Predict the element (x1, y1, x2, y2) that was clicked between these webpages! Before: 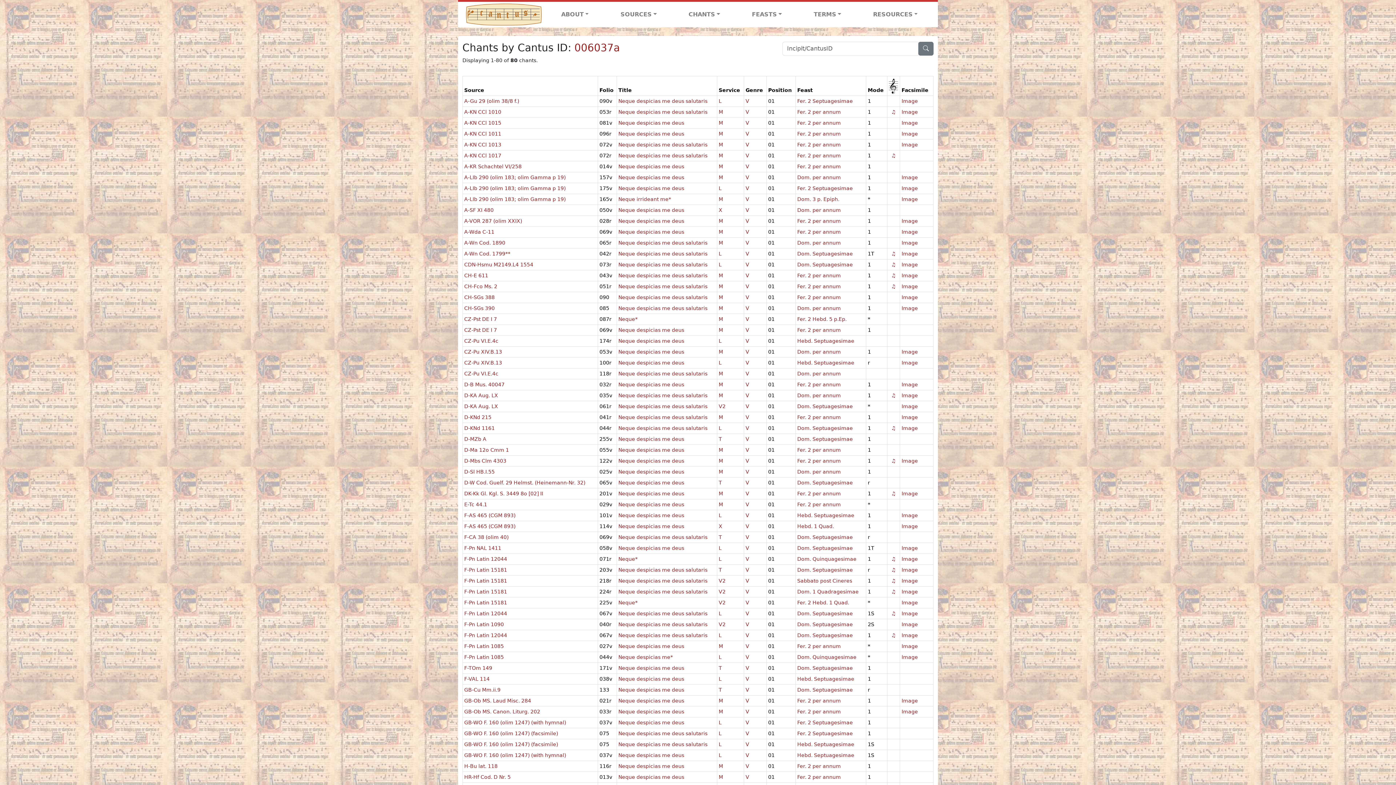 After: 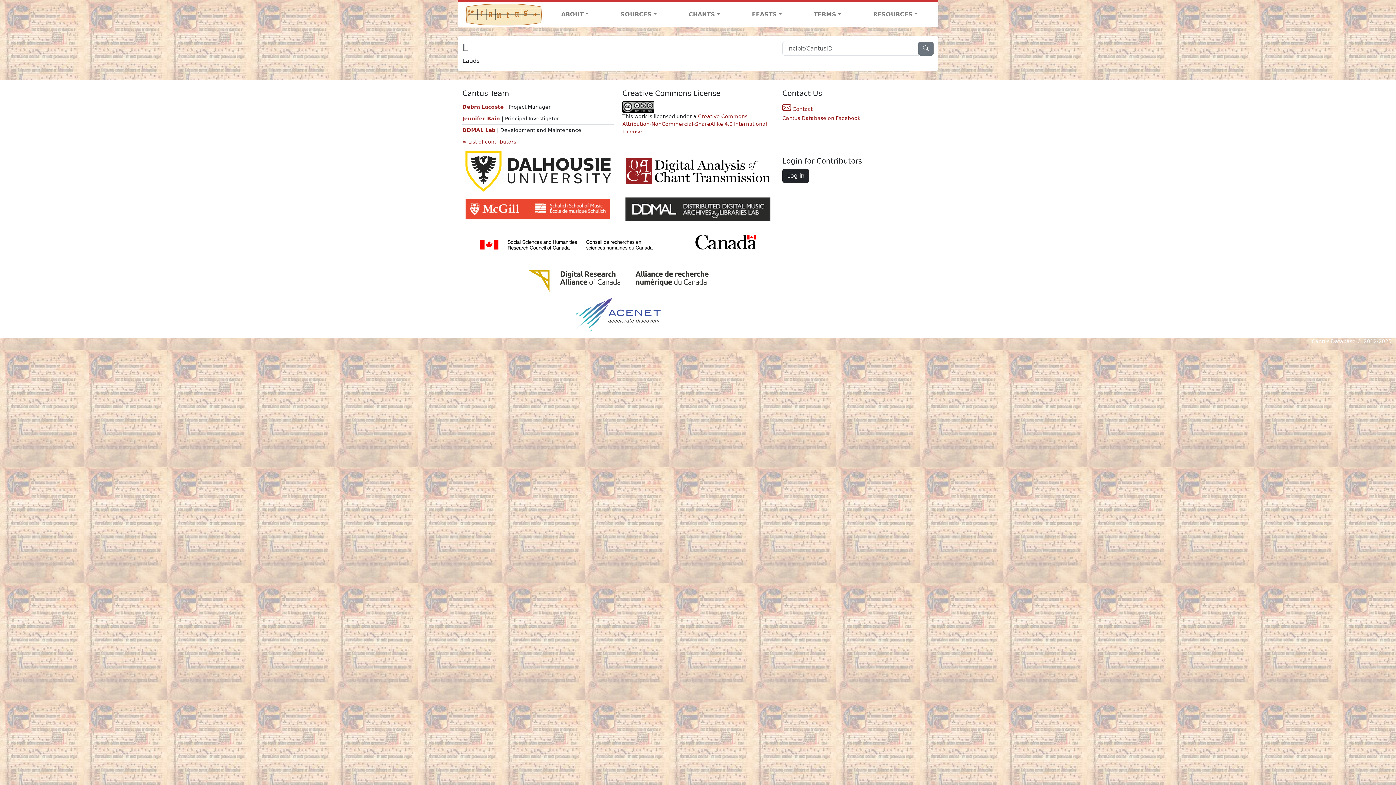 Action: bbox: (718, 719, 721, 725) label: L